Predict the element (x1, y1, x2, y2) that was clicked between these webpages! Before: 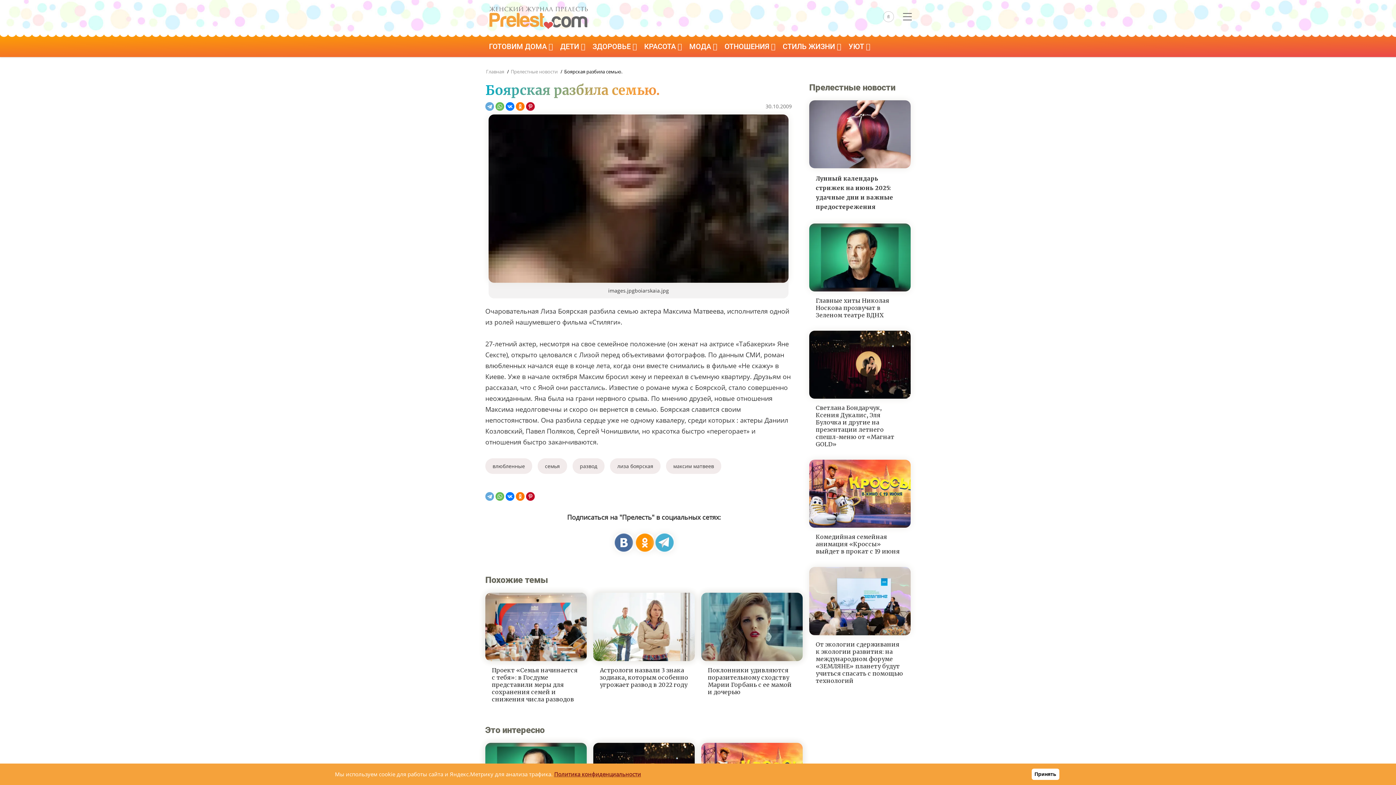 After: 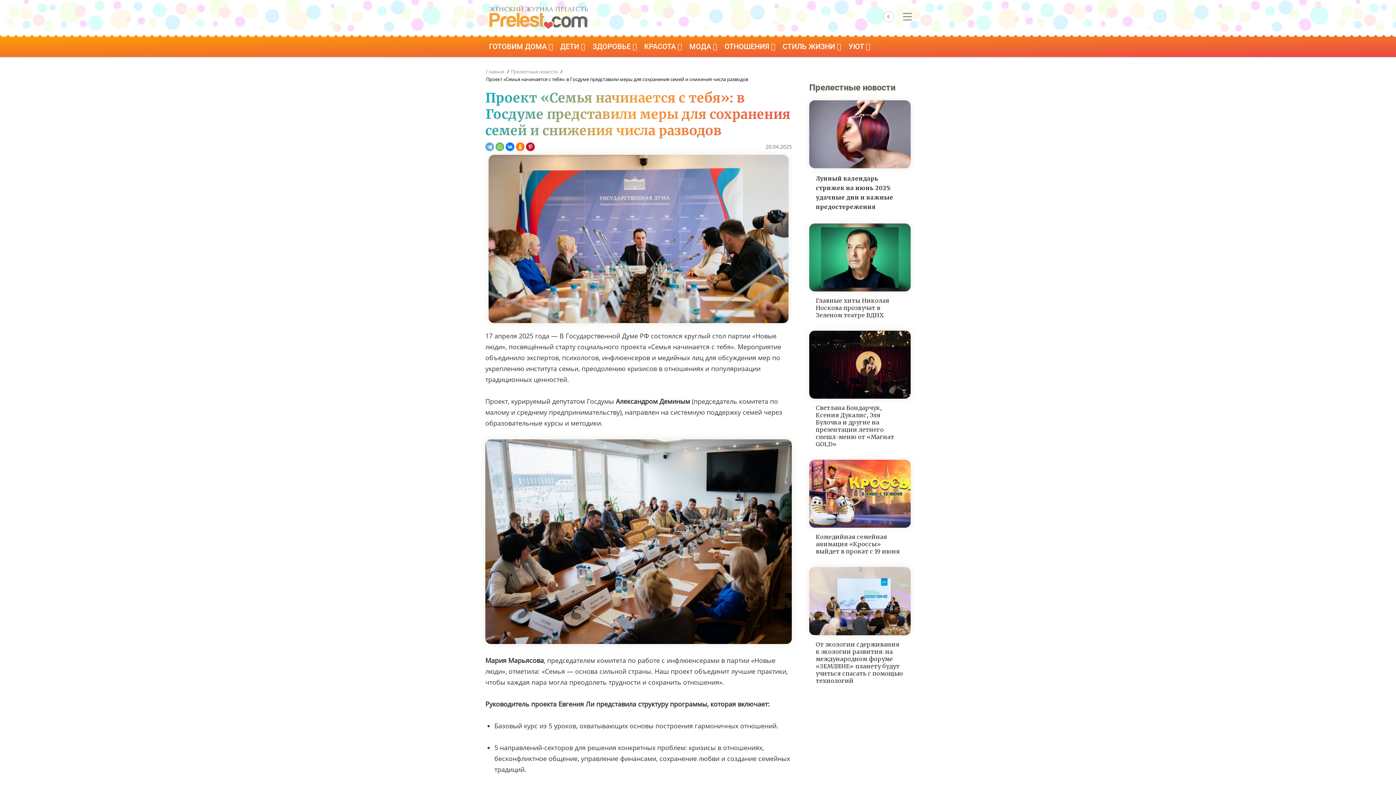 Action: label: Проект «Семья начинается с тебя»: в Госдуме представили меры для сохранения семей и снижения числа разводов bbox: (492, 666, 580, 703)